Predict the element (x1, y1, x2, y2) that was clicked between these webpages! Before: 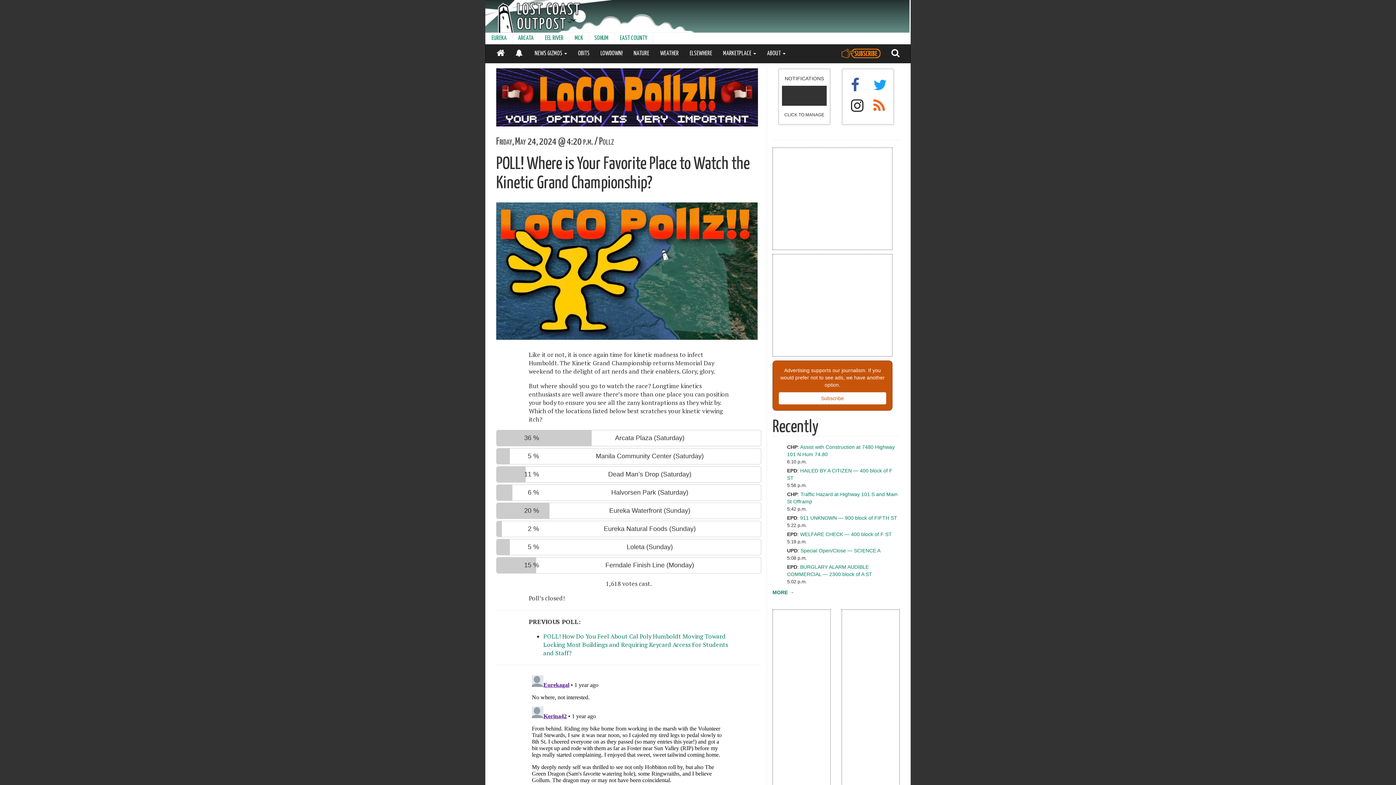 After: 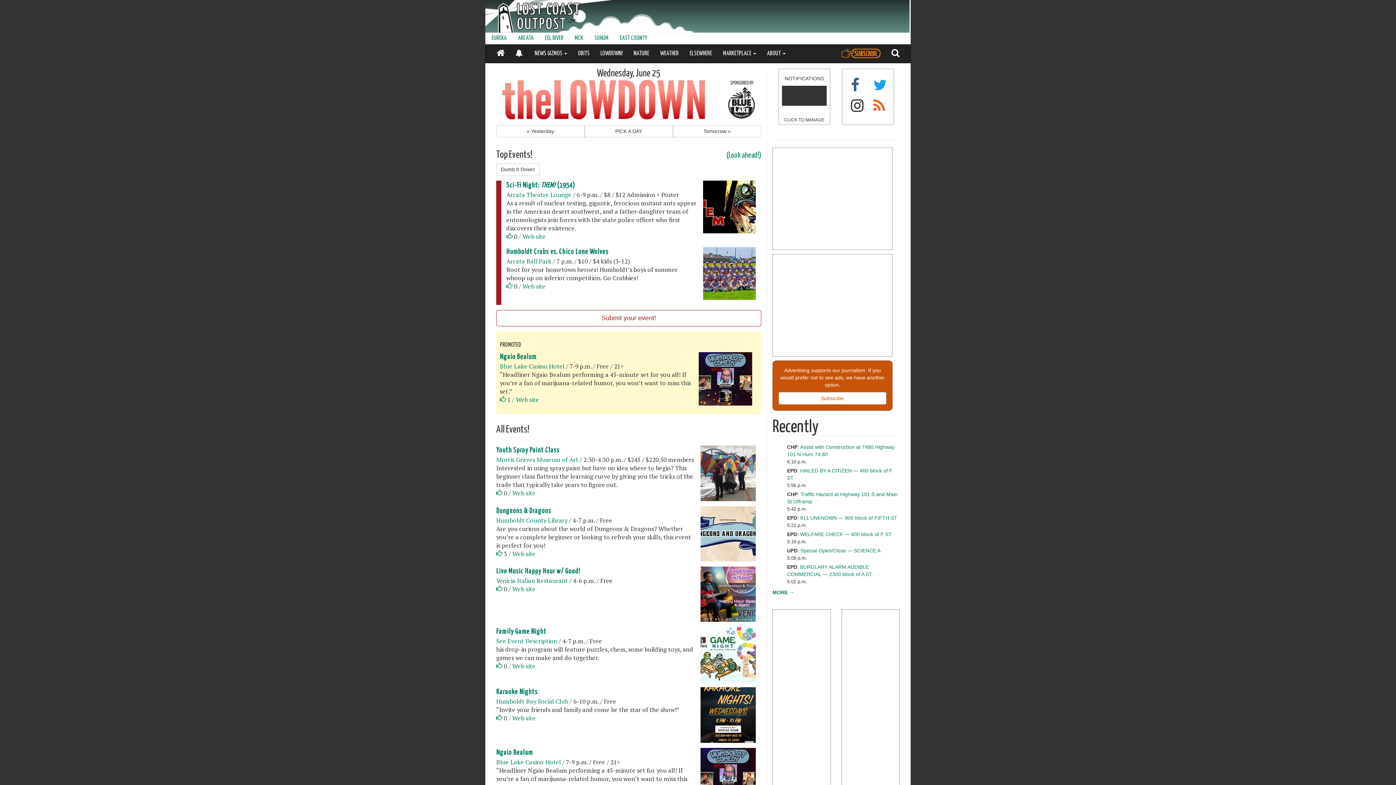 Action: label: LOWDOWN! bbox: (595, 44, 628, 62)